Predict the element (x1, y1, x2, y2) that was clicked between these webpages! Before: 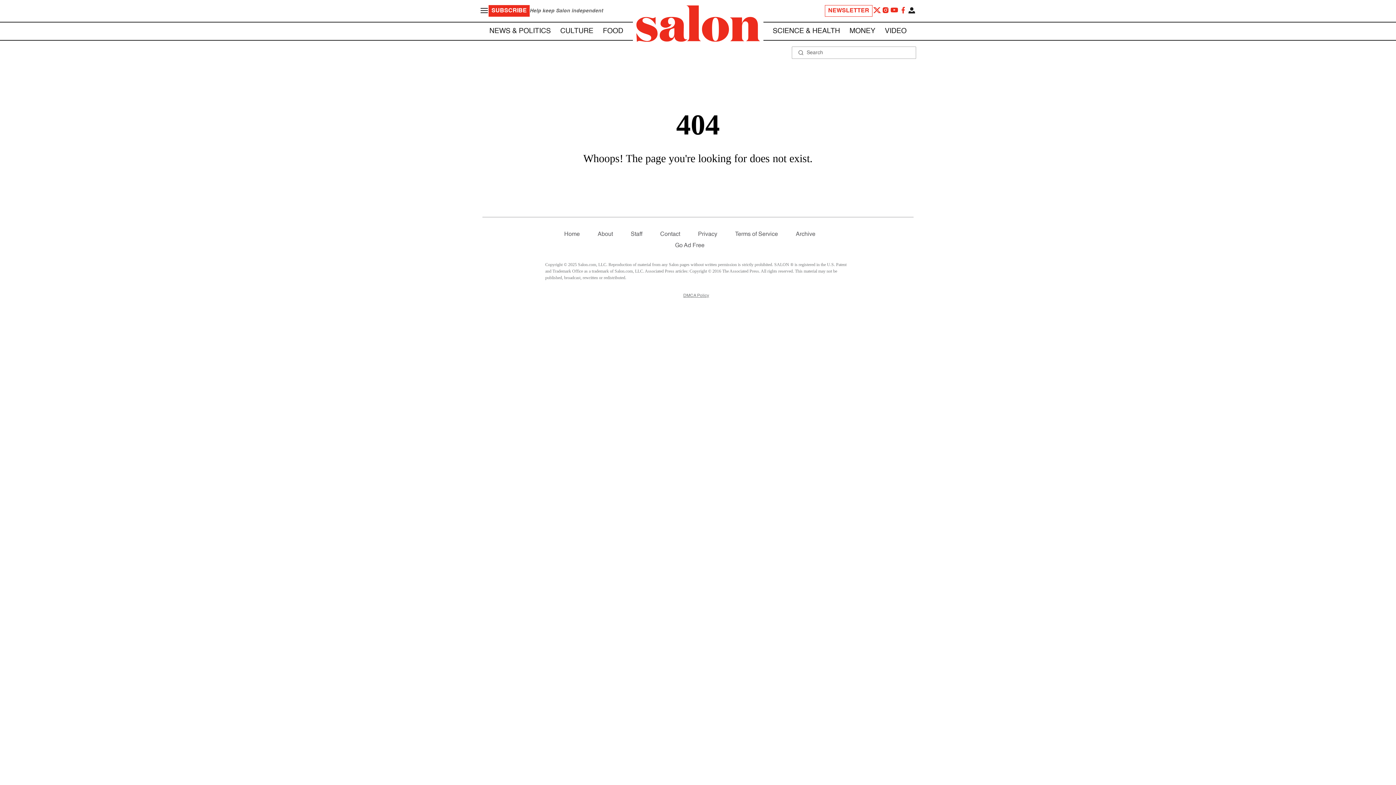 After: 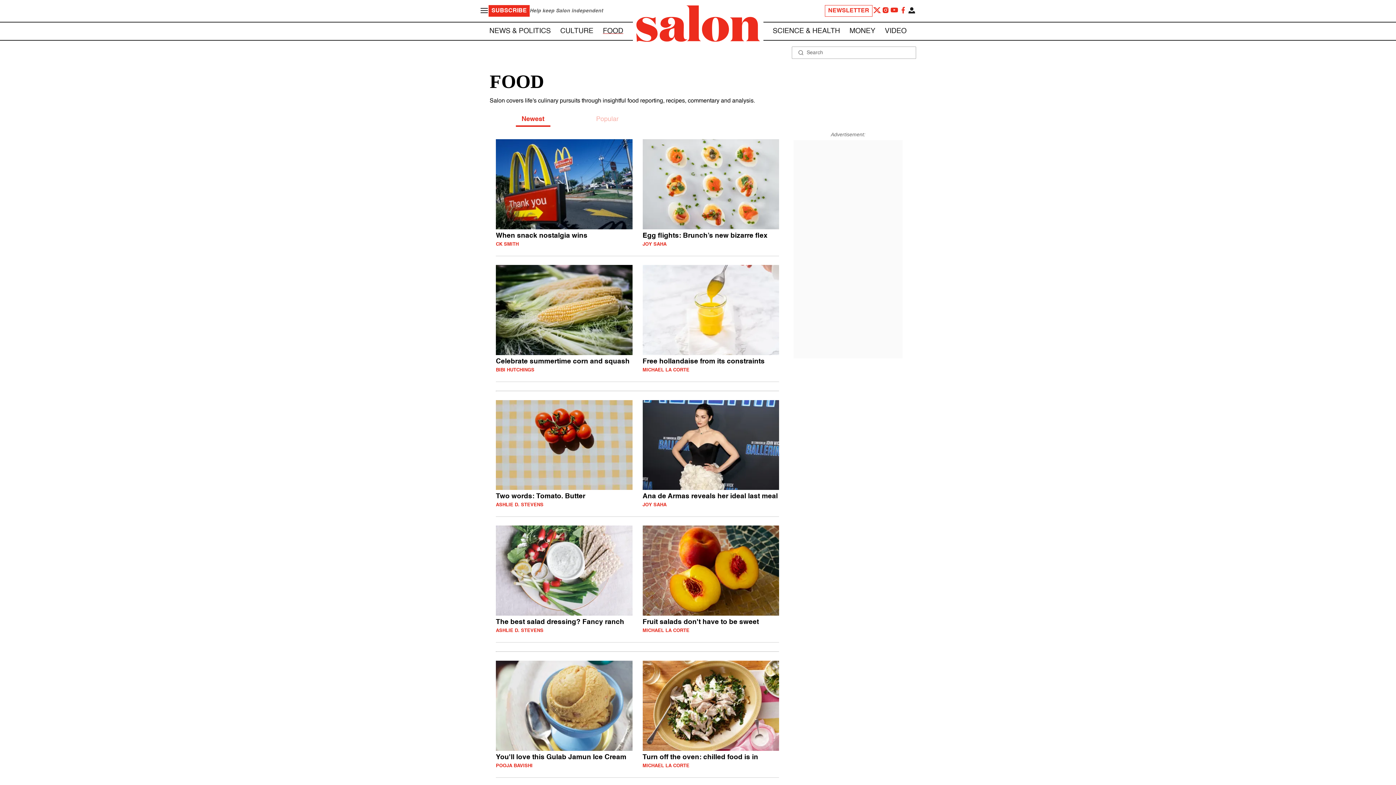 Action: bbox: (603, 27, 623, 34) label: FOOD